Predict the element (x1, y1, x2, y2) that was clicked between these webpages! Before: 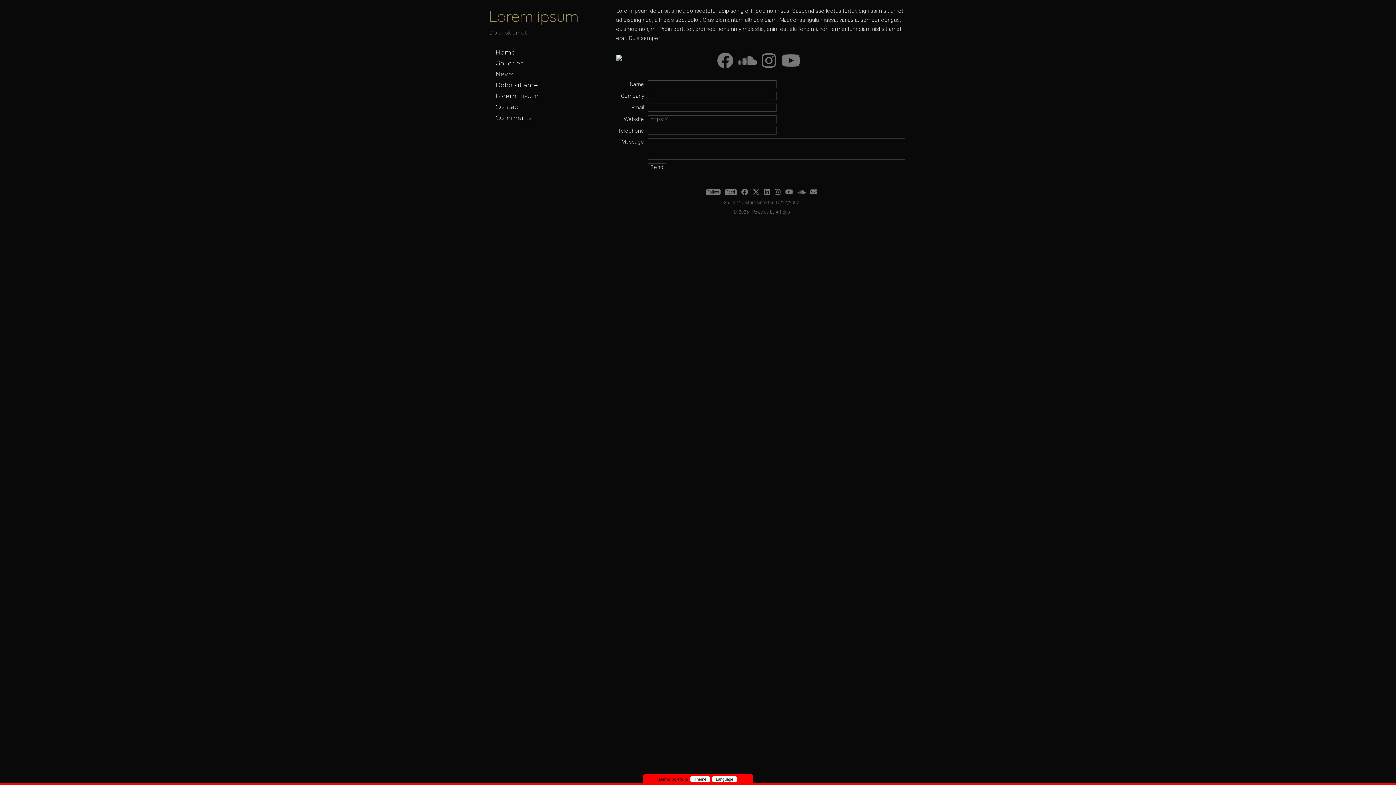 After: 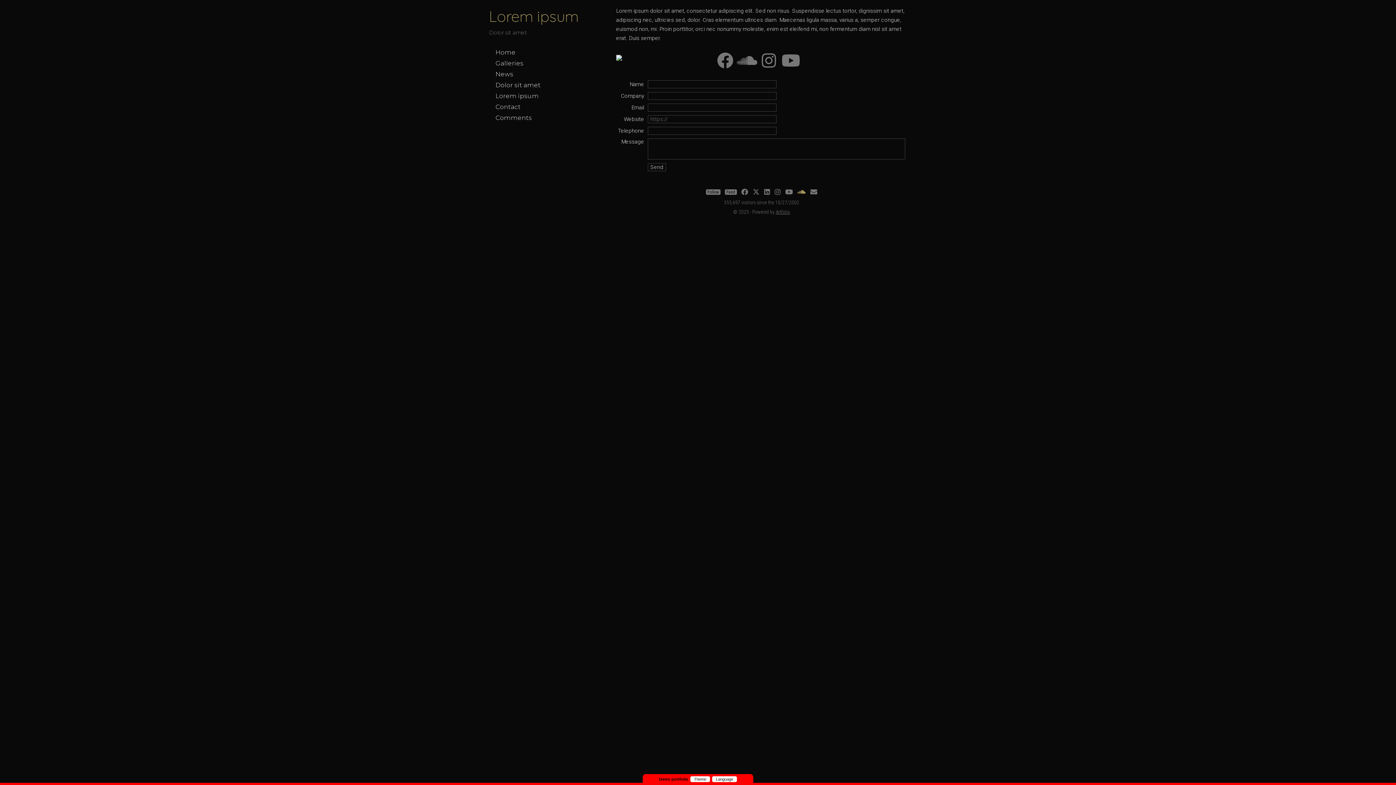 Action: bbox: (797, 188, 805, 196)